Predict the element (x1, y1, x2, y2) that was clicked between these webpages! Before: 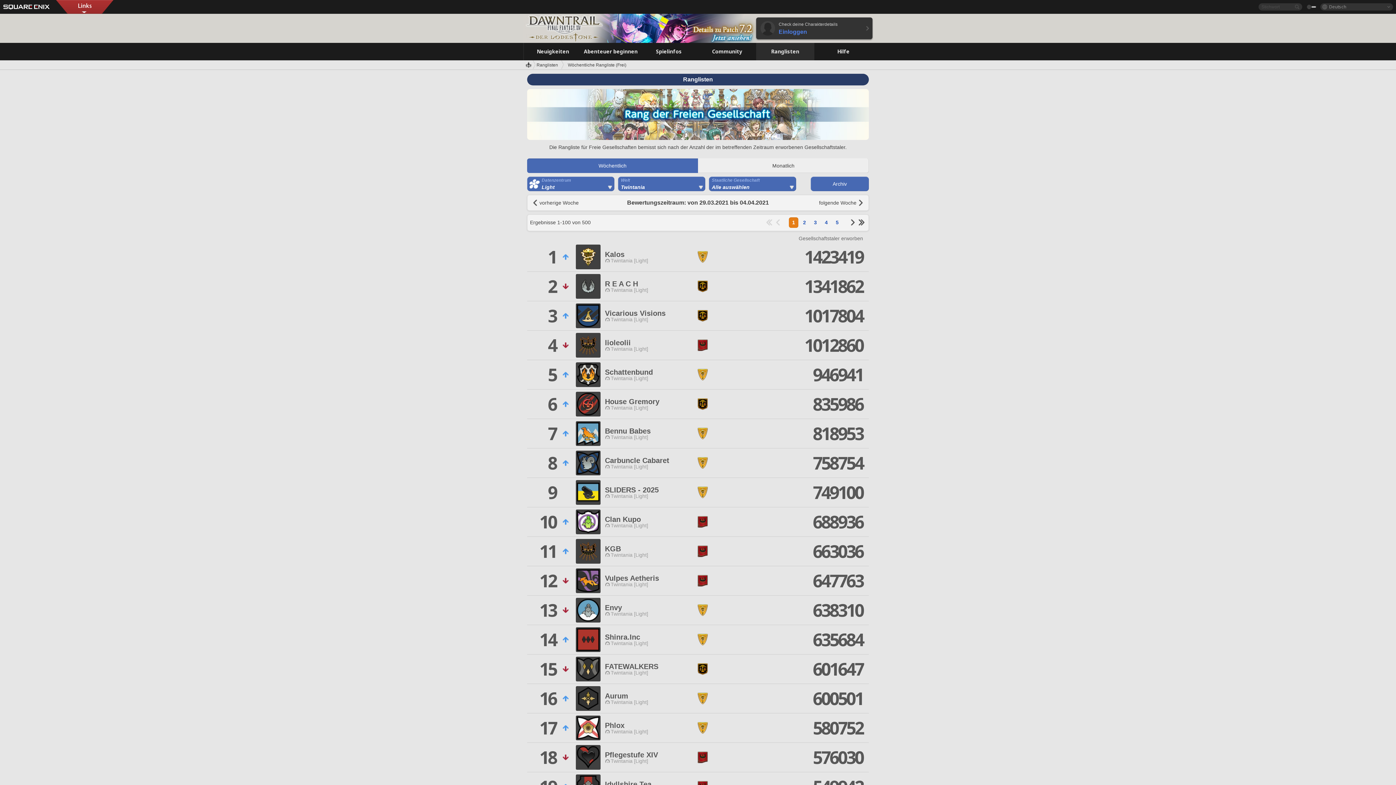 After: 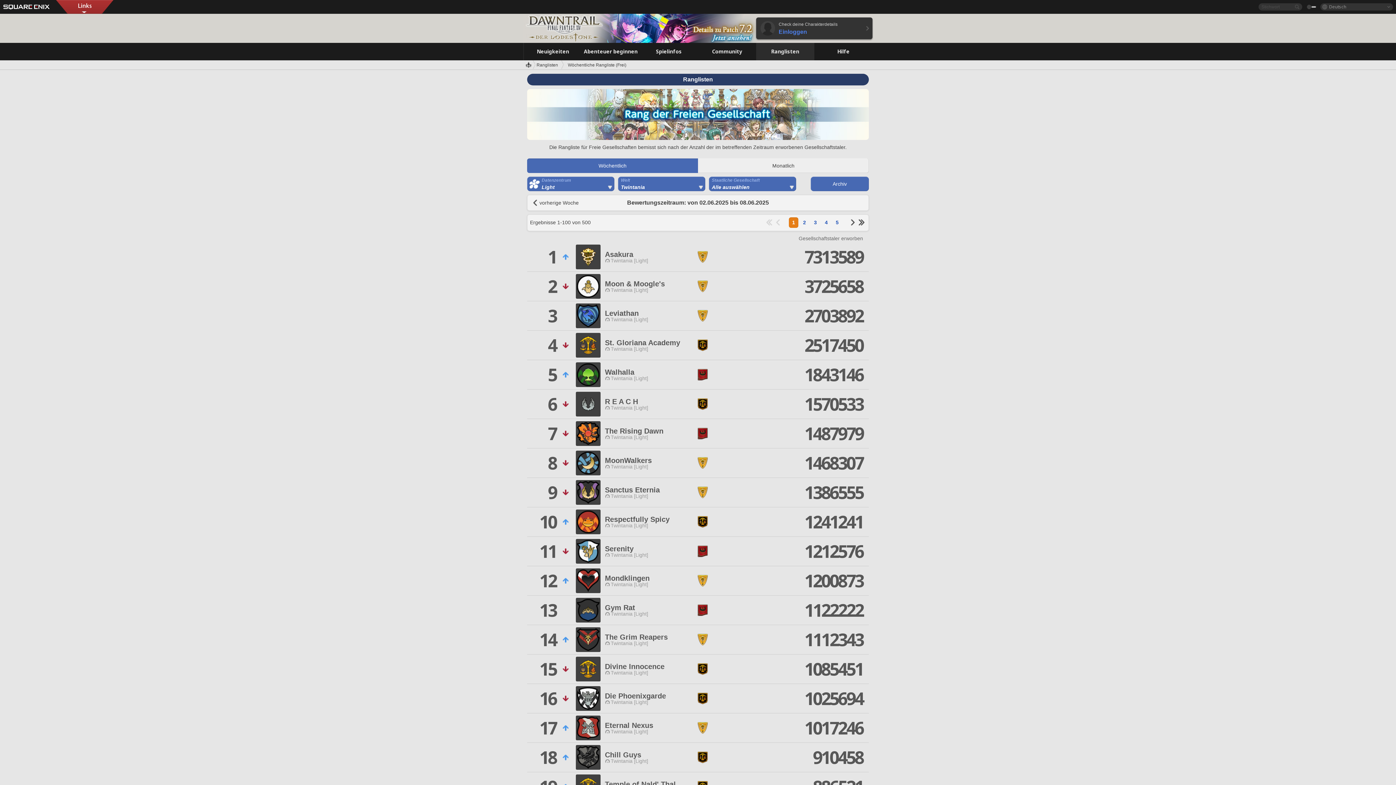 Action: bbox: (527, 158, 698, 173) label: Wöchentlich